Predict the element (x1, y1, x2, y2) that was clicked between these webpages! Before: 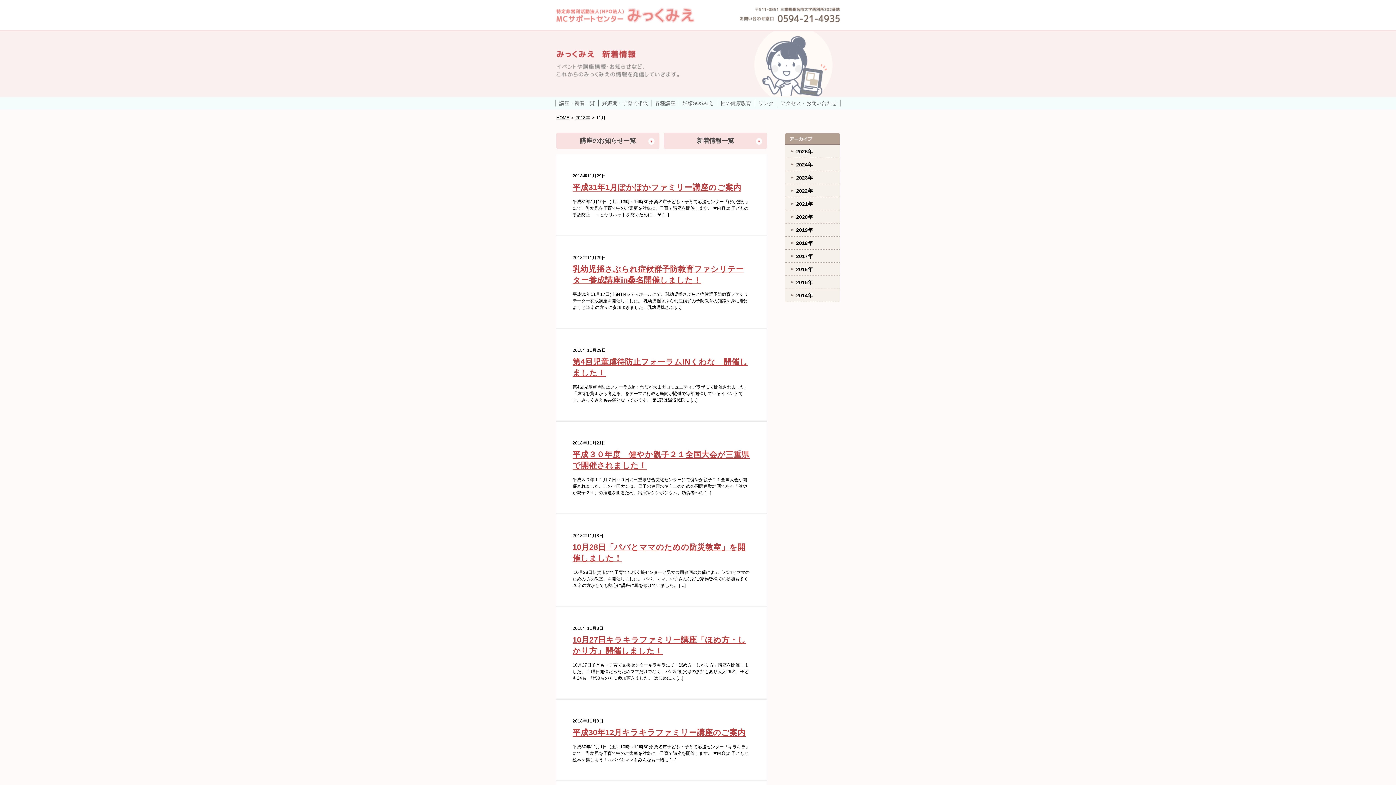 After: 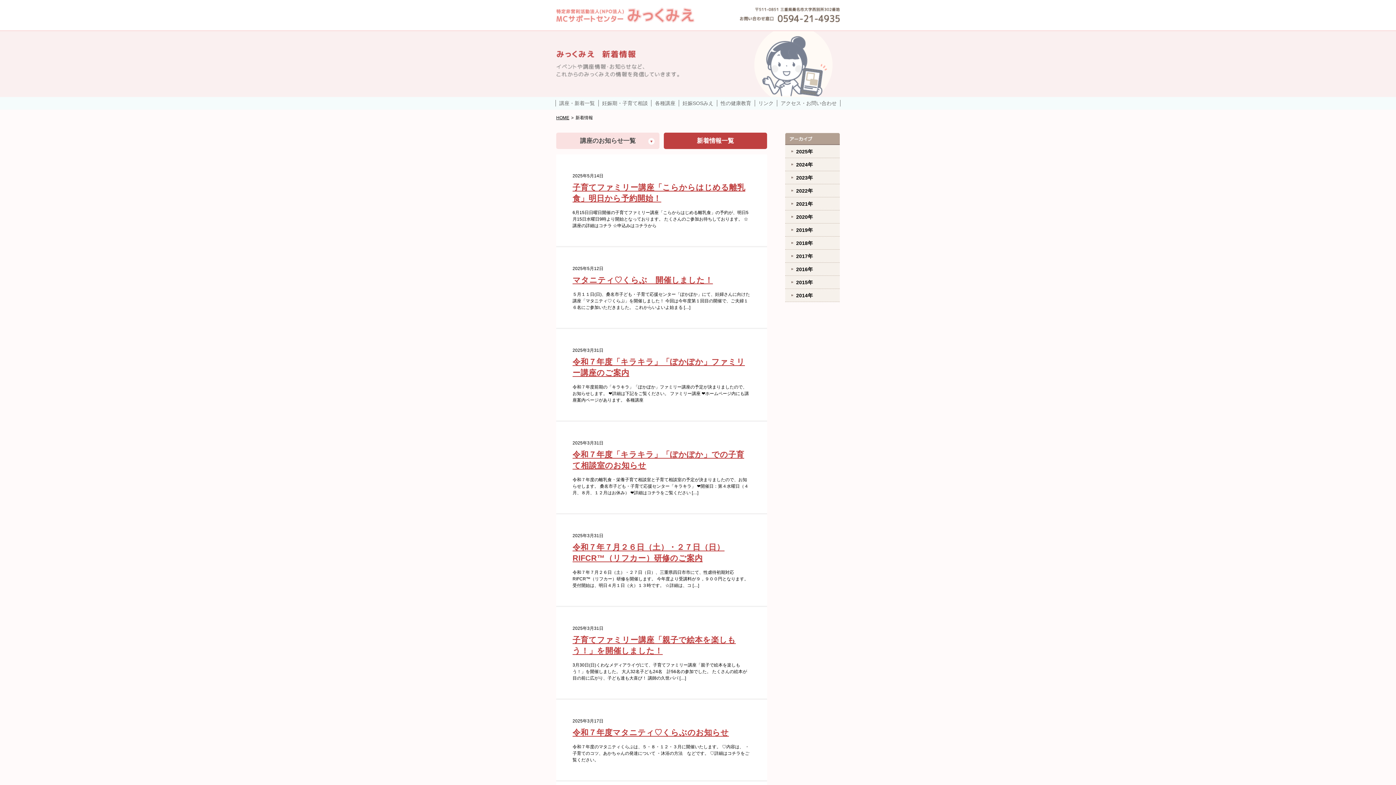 Action: label: 講座・新着一覧 bbox: (556, 100, 598, 106)